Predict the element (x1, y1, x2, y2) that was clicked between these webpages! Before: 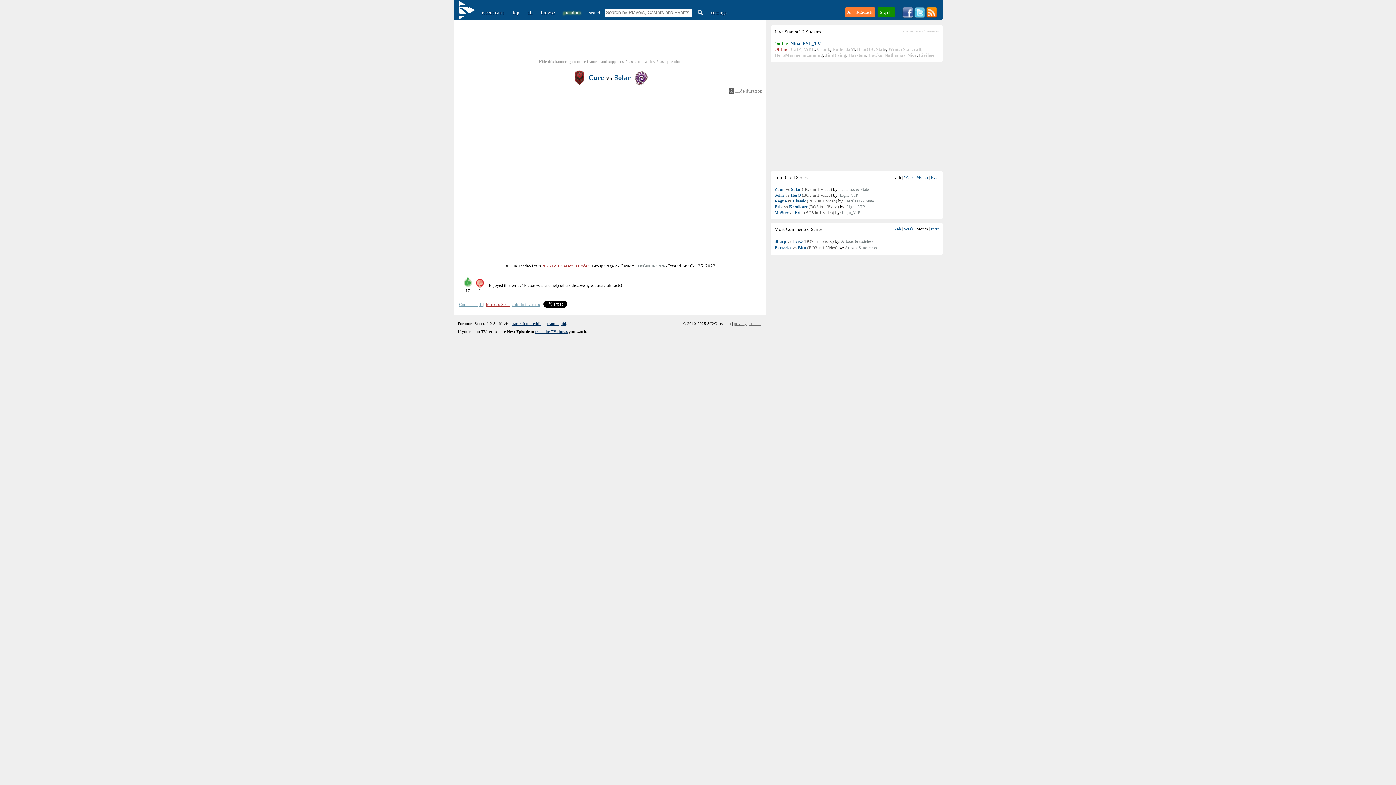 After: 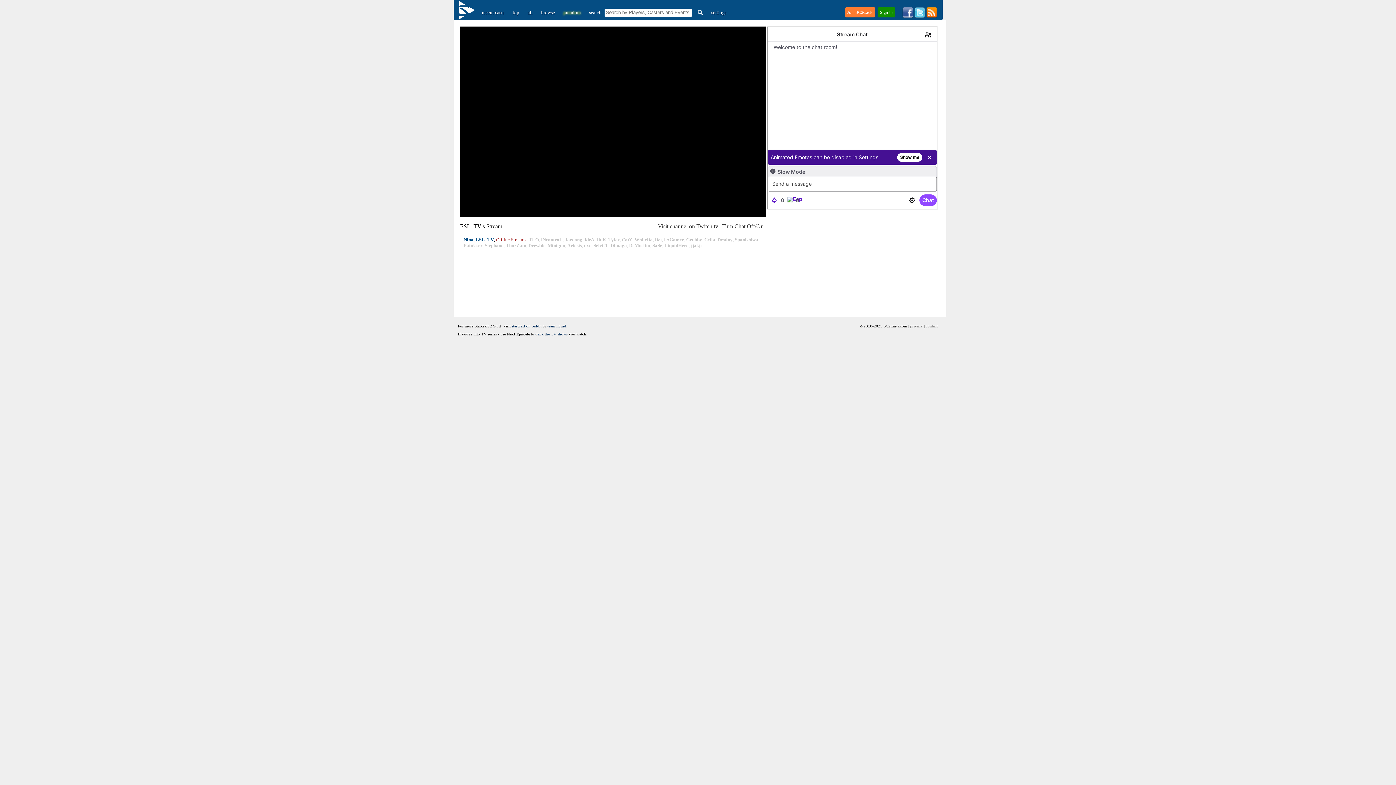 Action: label: ESL_TV bbox: (802, 40, 820, 46)